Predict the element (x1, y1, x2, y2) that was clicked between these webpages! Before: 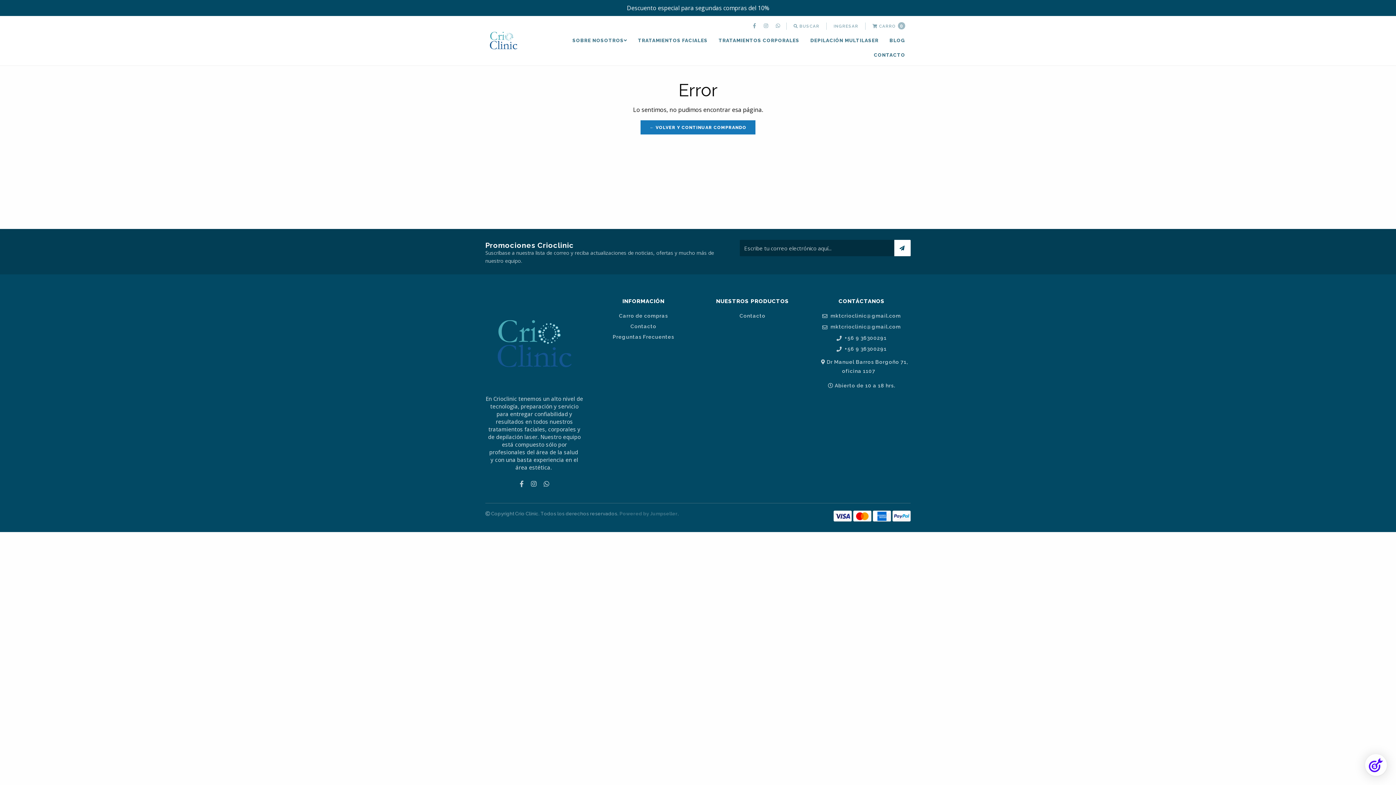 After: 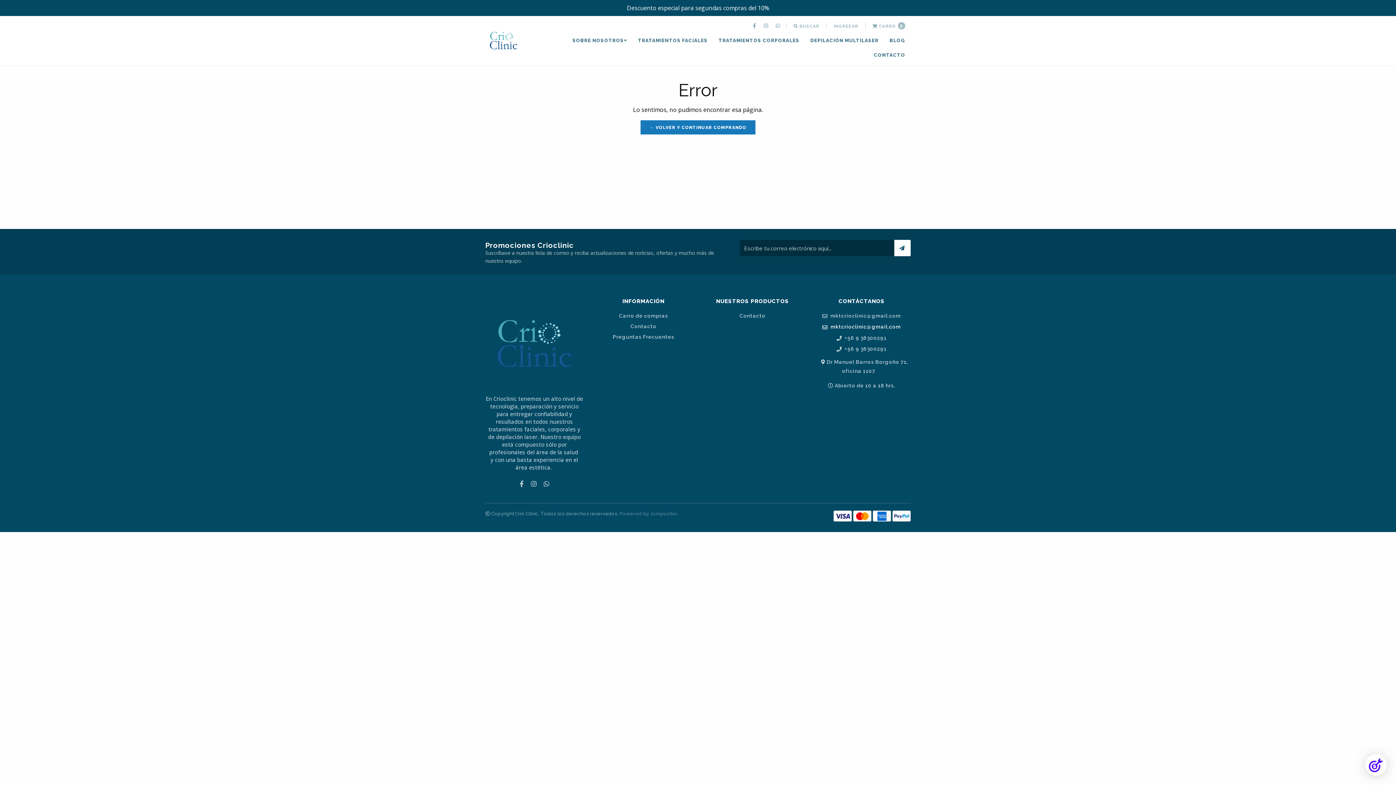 Action: label:  mktcrioclinic@gmail.com bbox: (812, 324, 910, 330)